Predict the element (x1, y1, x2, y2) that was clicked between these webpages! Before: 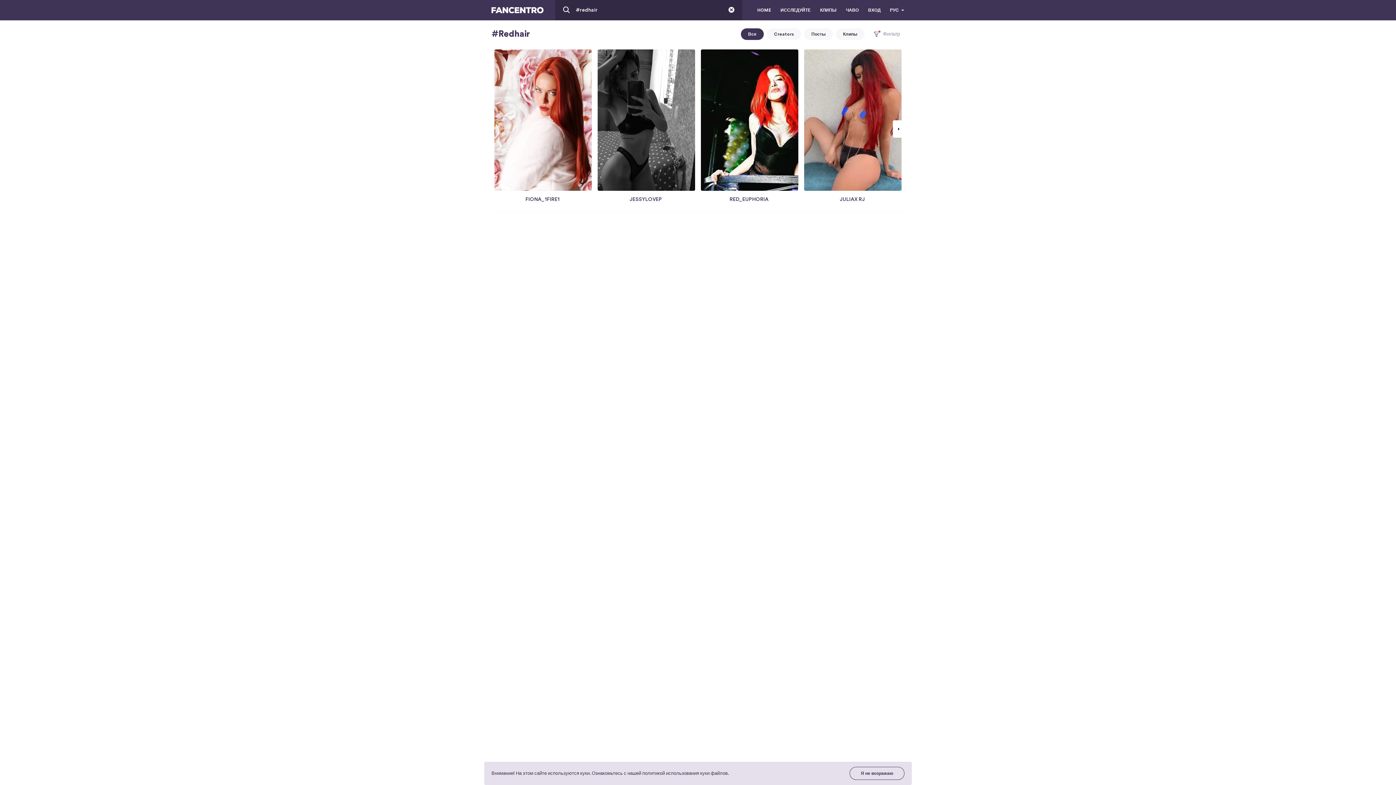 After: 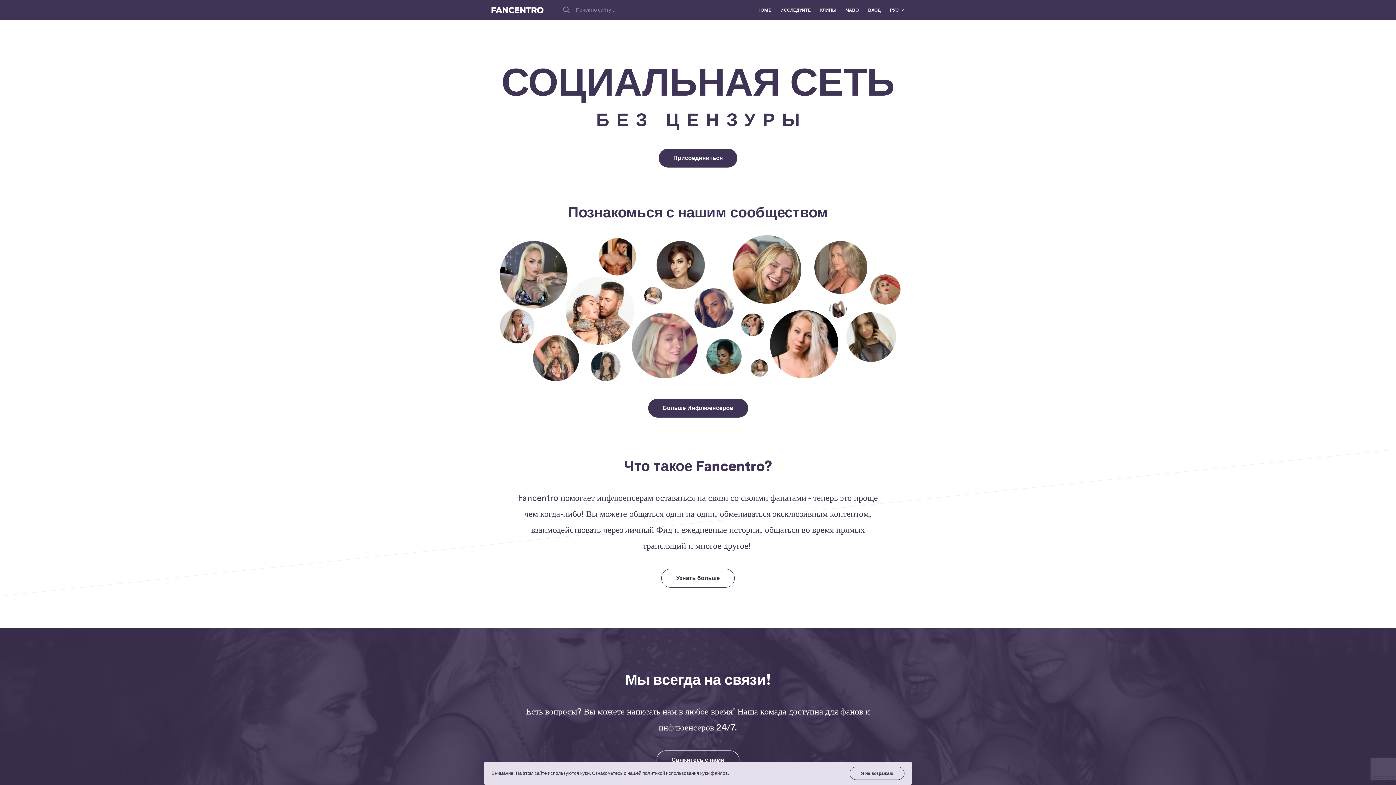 Action: bbox: (491, 6, 543, 13) label: Fancentro Logo